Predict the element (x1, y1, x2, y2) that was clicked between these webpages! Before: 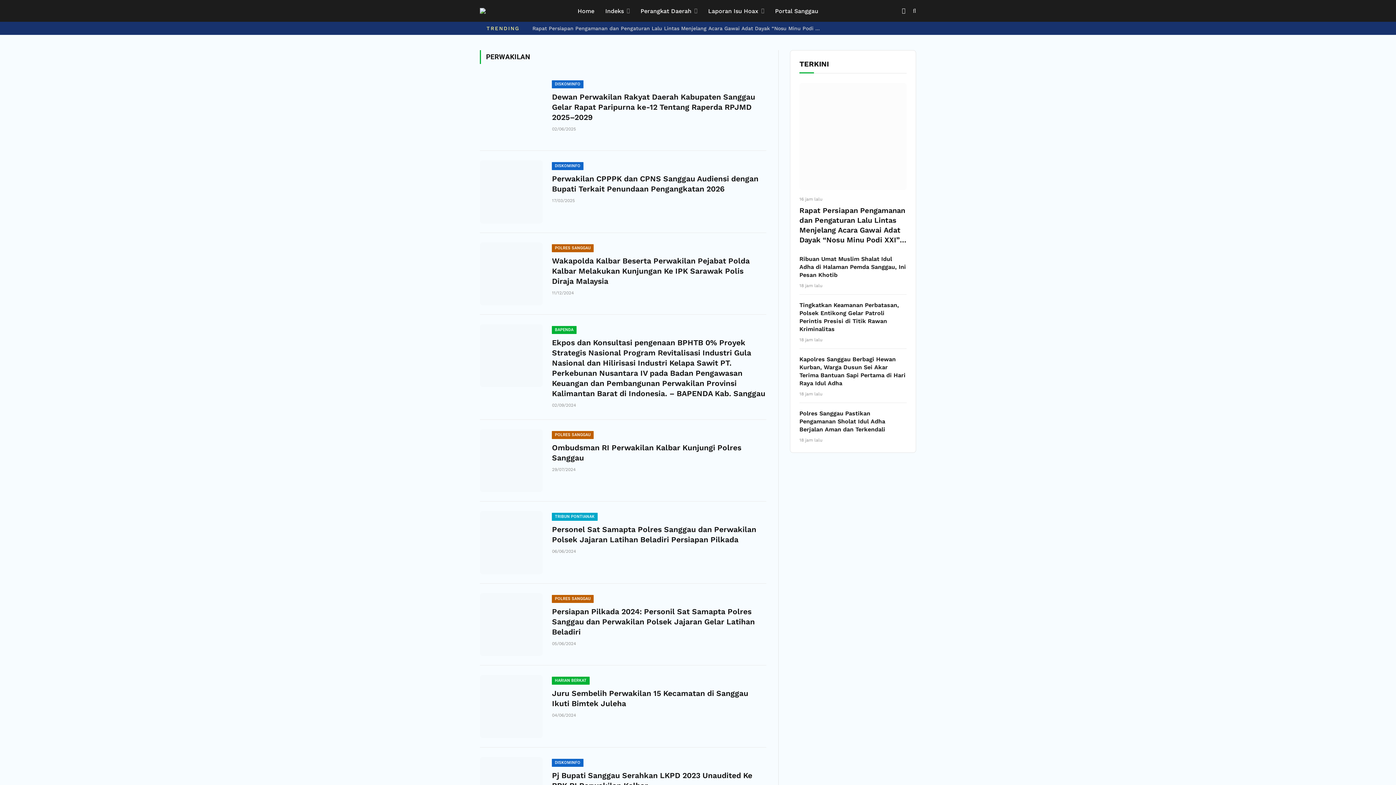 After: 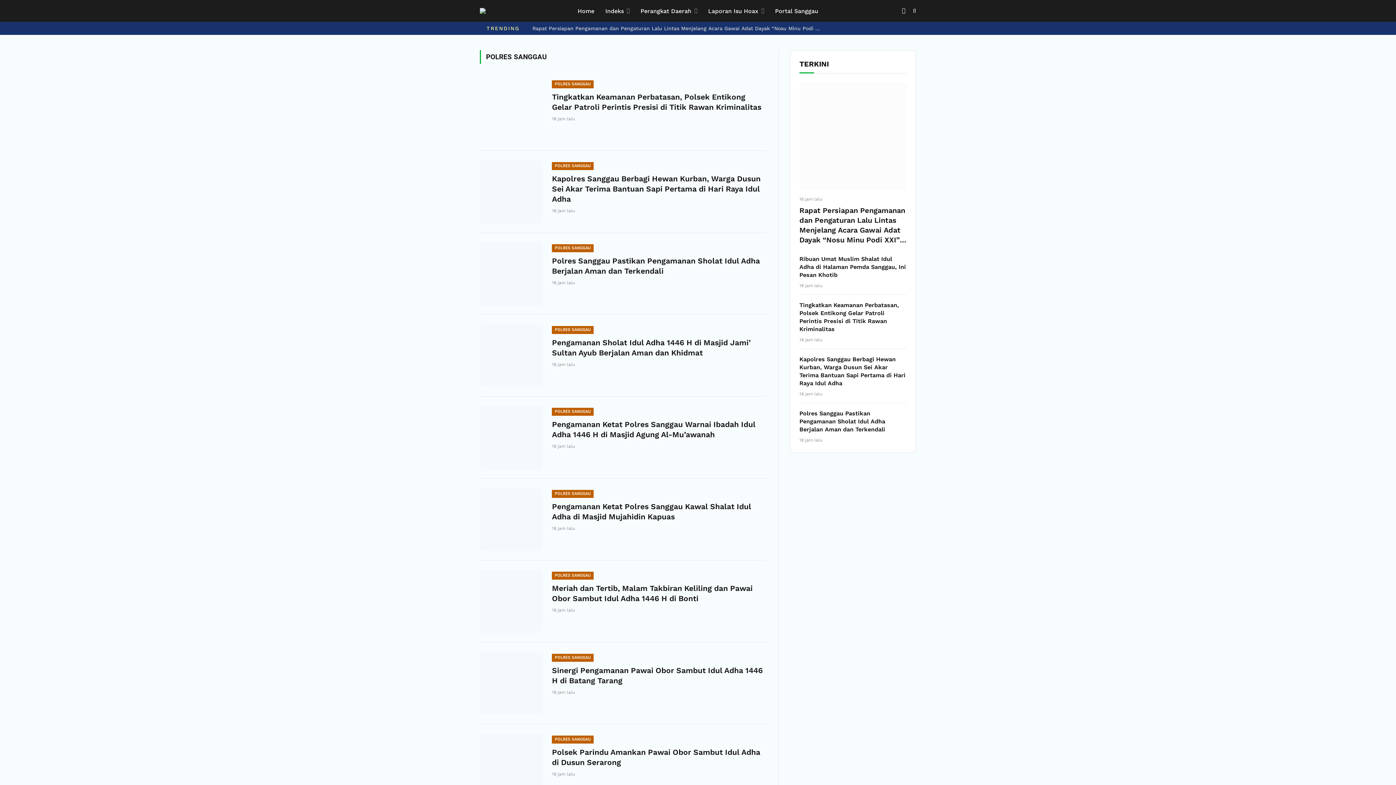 Action: bbox: (552, 244, 593, 252) label: POLRES SANGGAU